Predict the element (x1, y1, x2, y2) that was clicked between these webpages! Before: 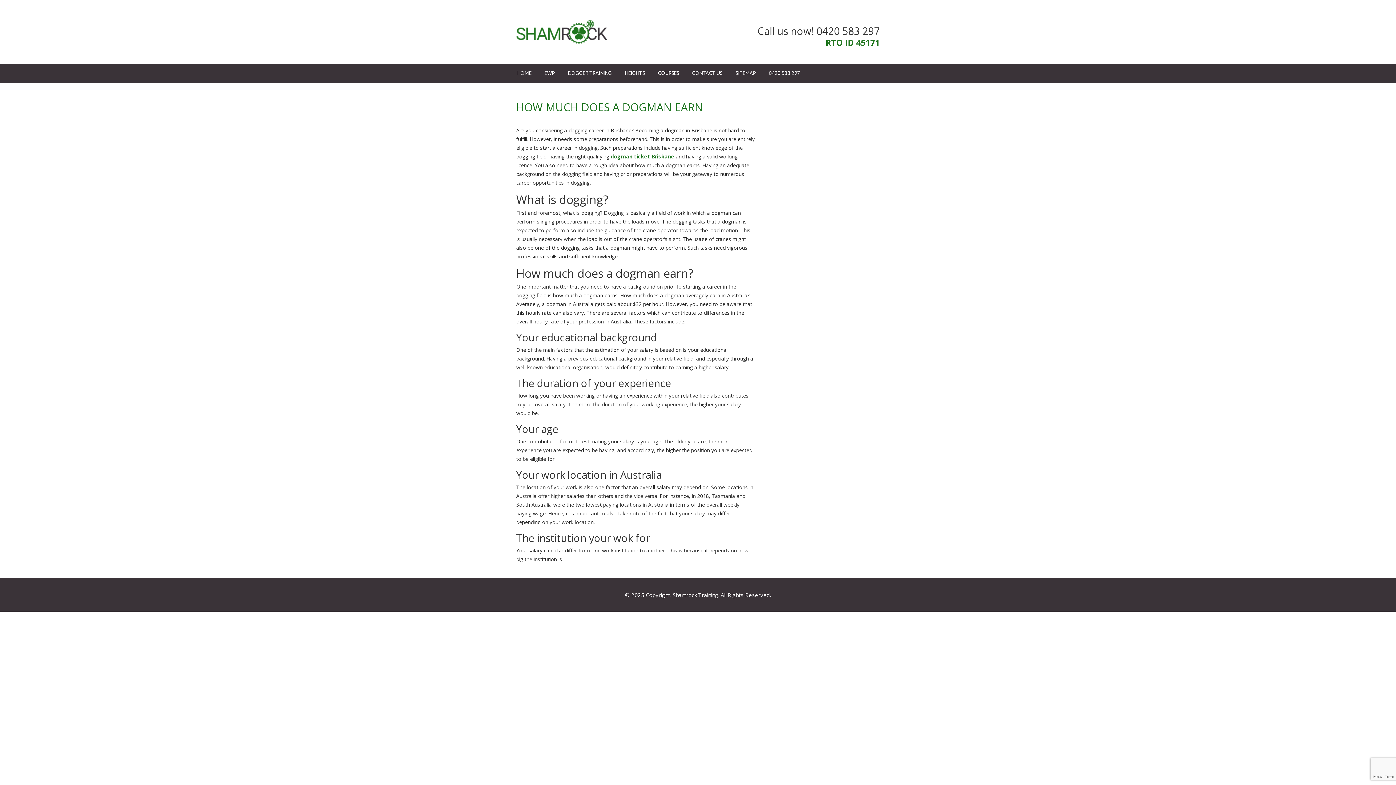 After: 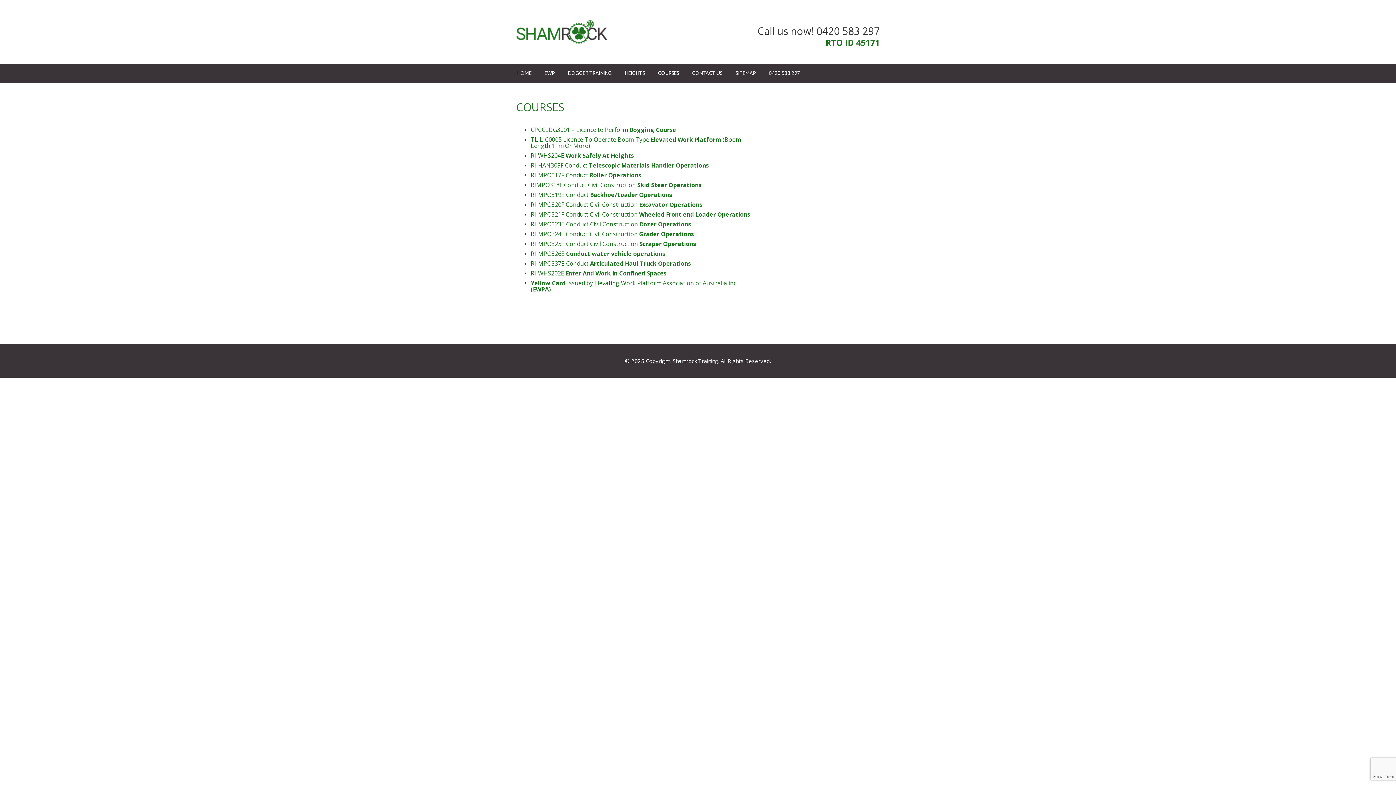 Action: label: COURSES bbox: (651, 63, 685, 82)